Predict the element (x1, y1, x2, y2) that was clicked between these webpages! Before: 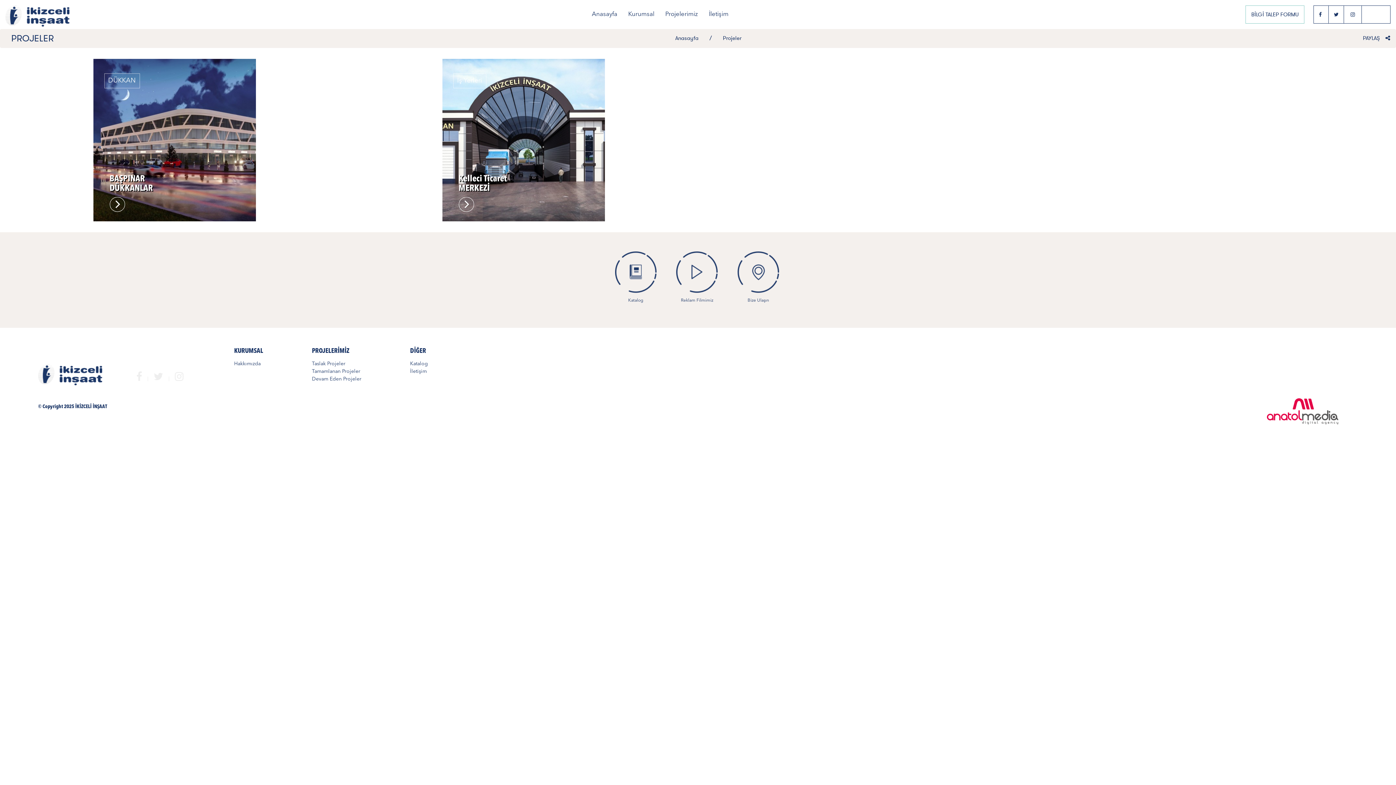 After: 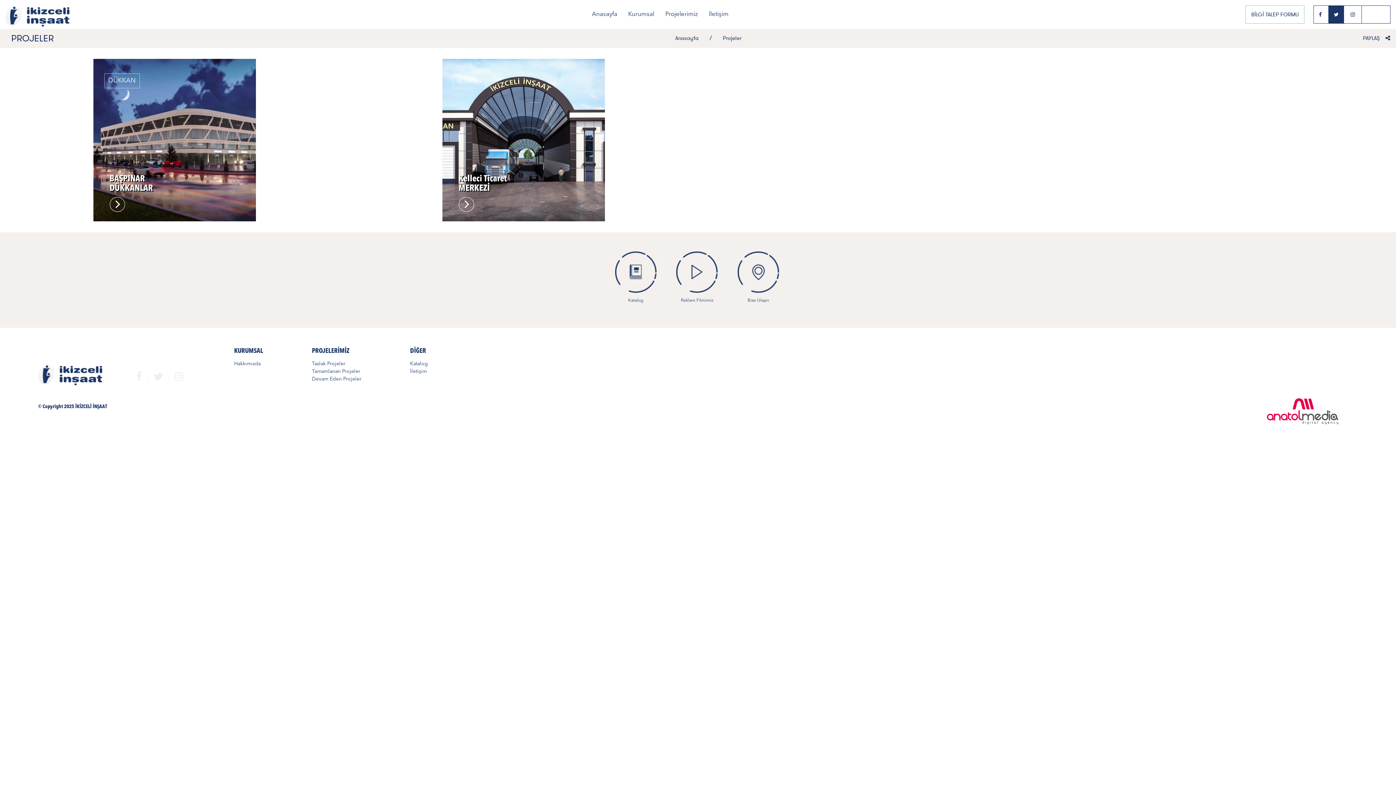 Action: bbox: (1334, 11, 1338, 17)